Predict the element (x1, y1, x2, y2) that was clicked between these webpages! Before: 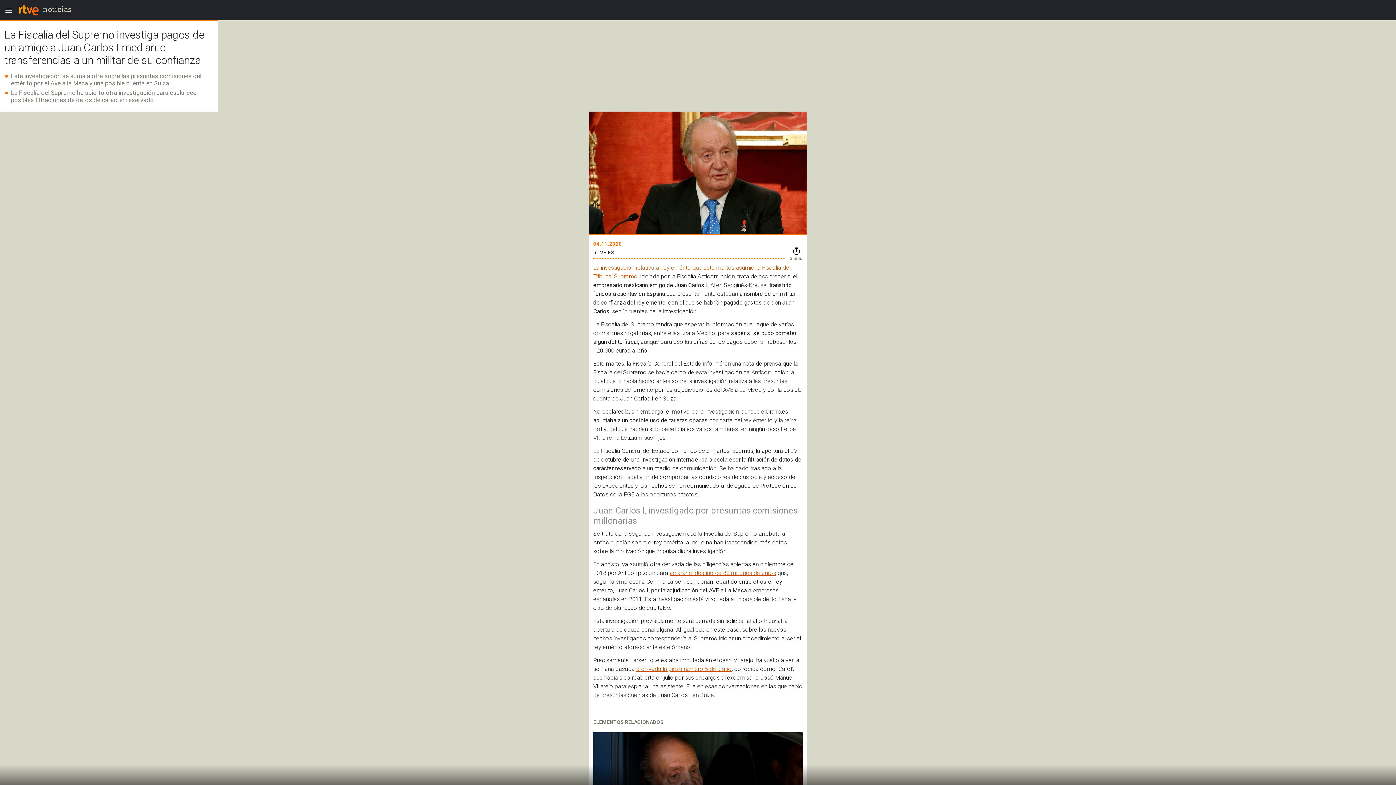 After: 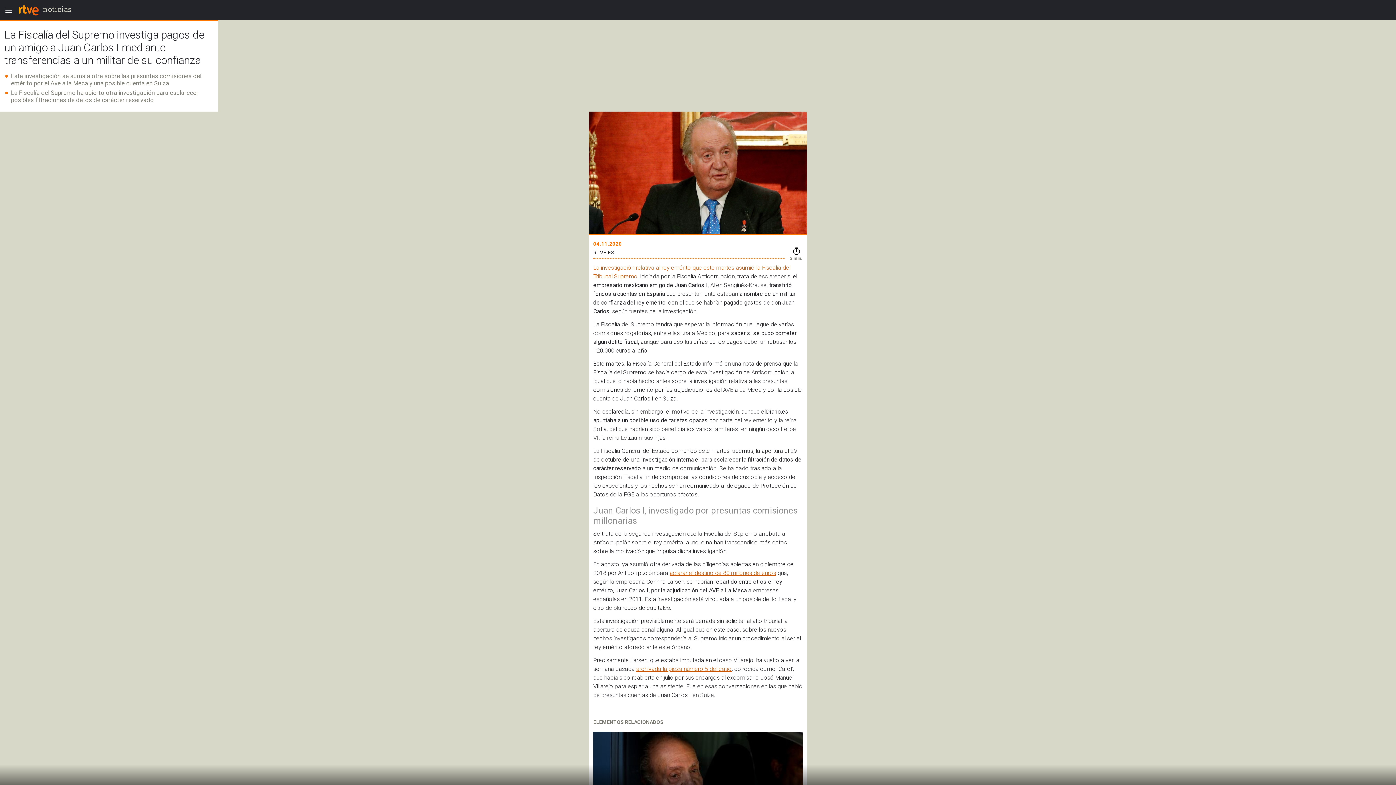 Action: bbox: (17, 1, 40, 19)